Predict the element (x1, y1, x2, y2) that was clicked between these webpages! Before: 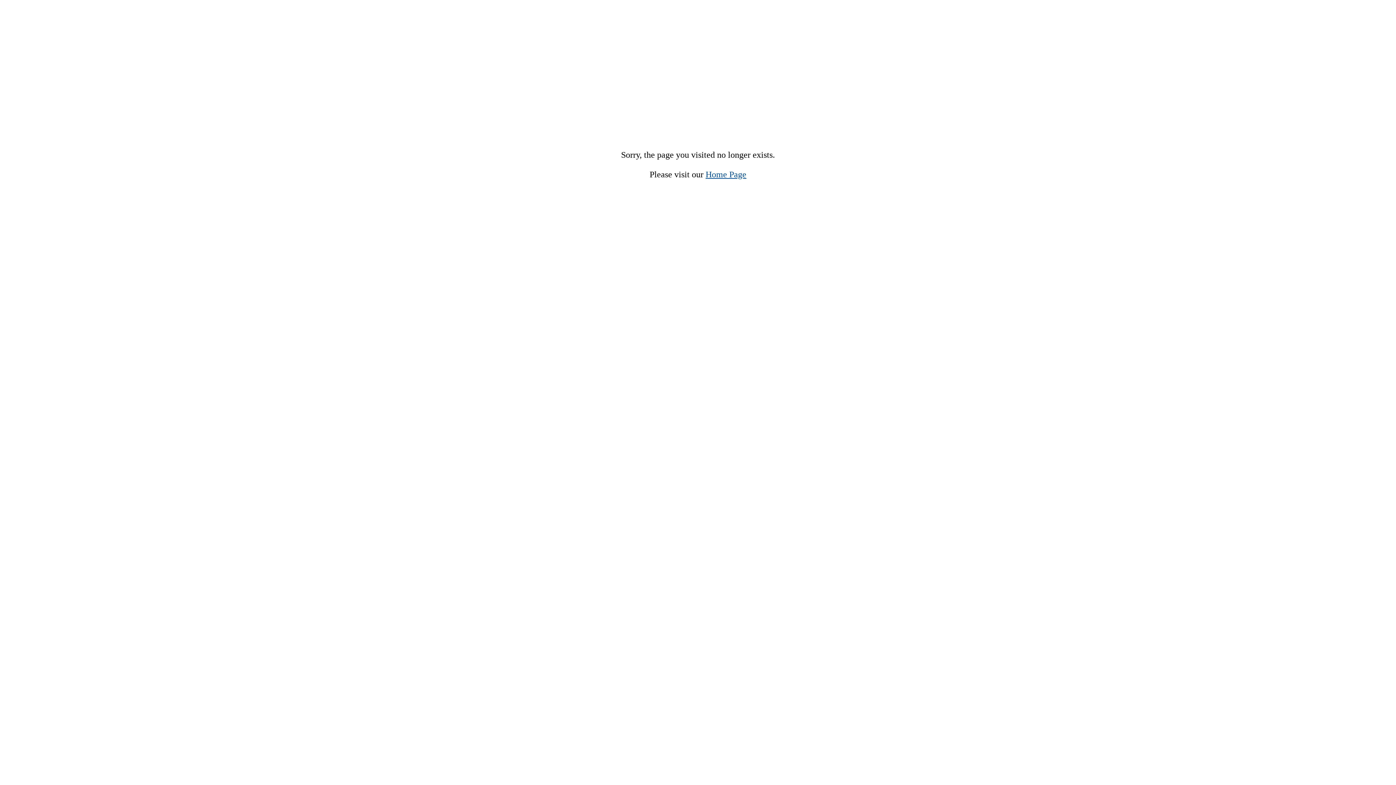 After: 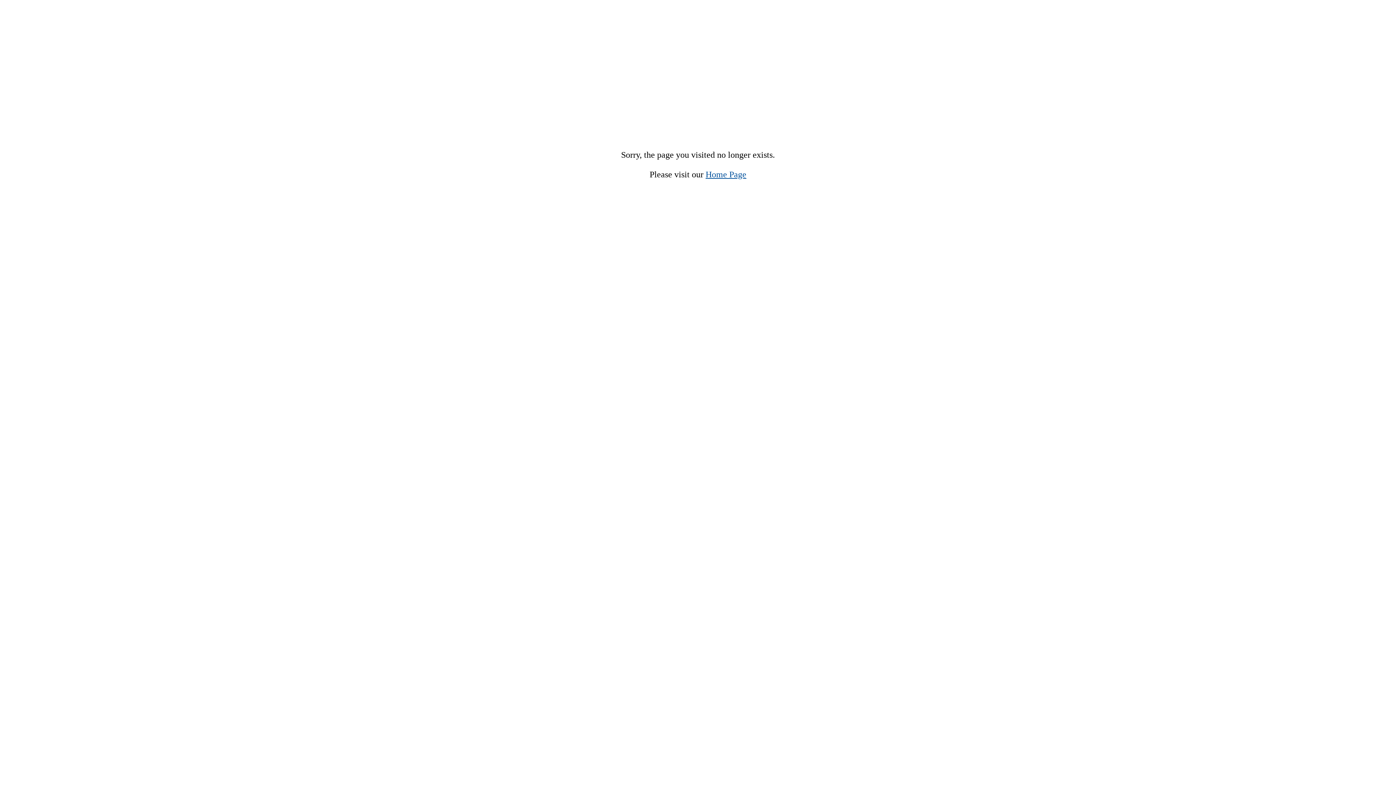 Action: label: Home Page bbox: (705, 169, 746, 179)